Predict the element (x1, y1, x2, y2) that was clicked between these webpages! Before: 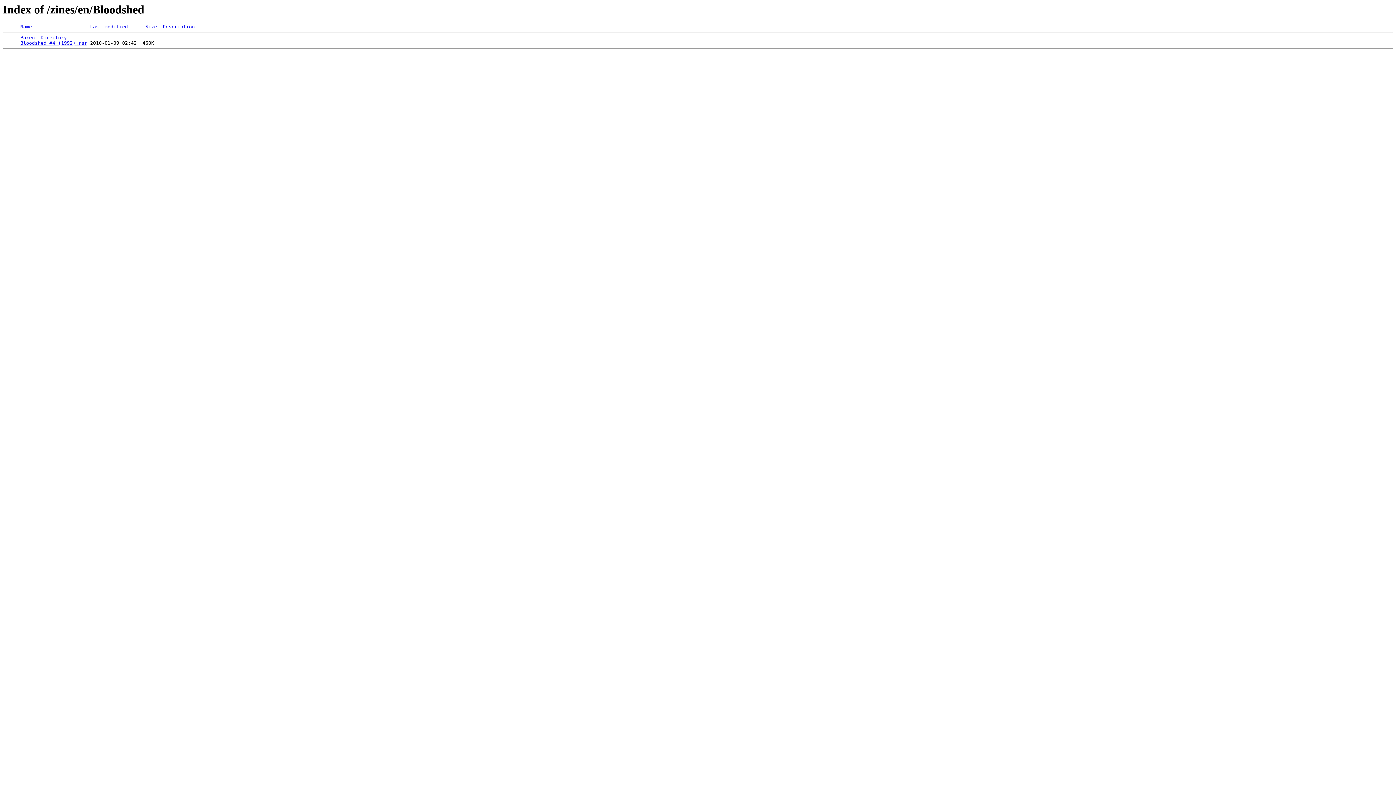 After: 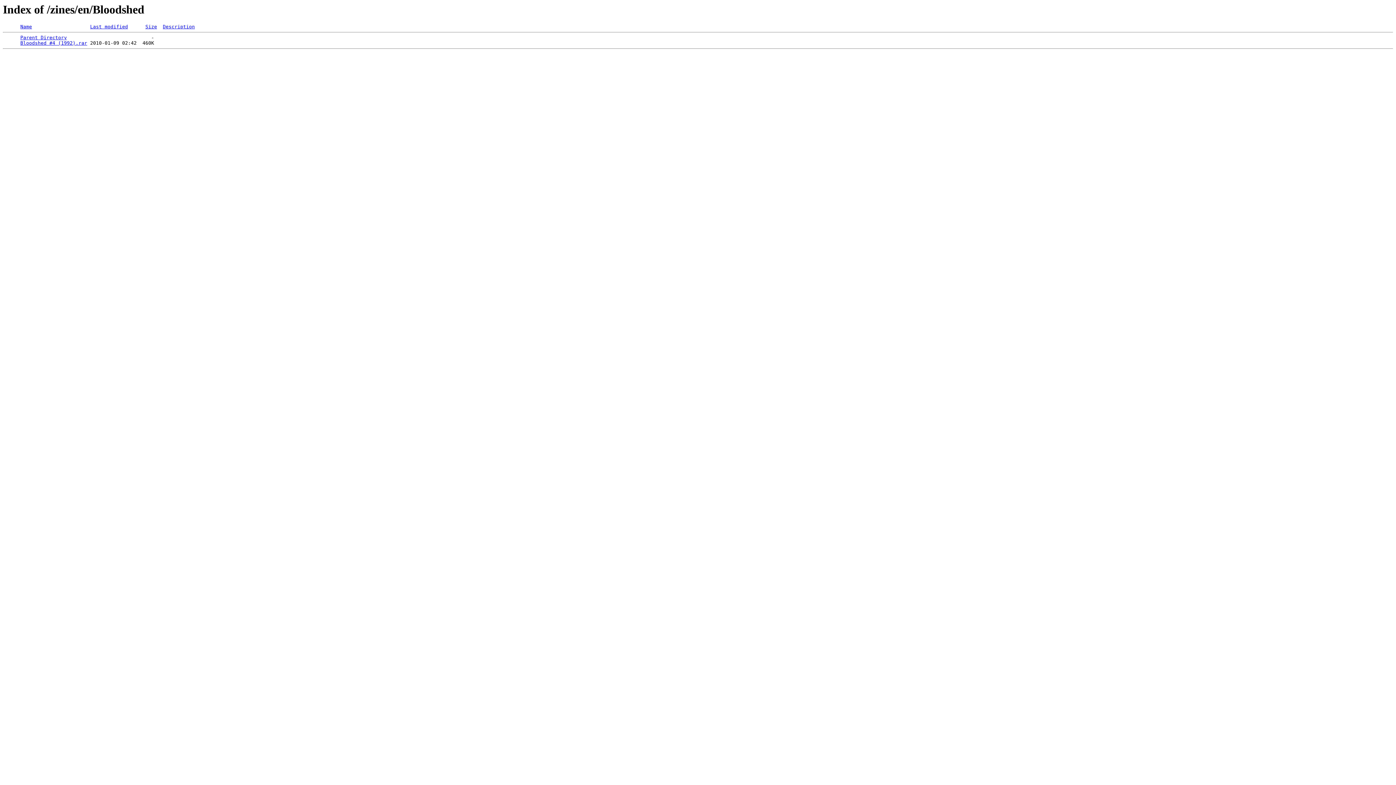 Action: label: Last modified bbox: (90, 24, 128, 29)